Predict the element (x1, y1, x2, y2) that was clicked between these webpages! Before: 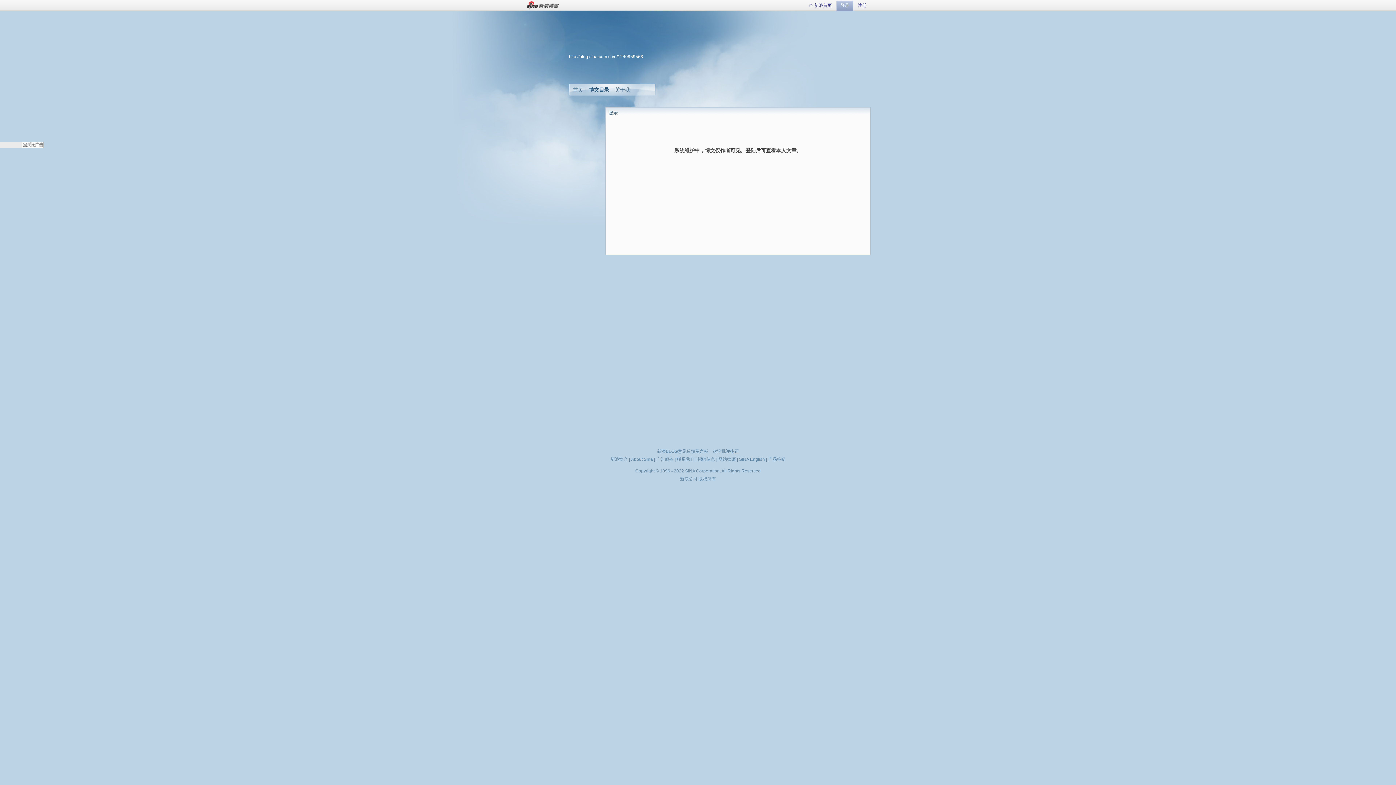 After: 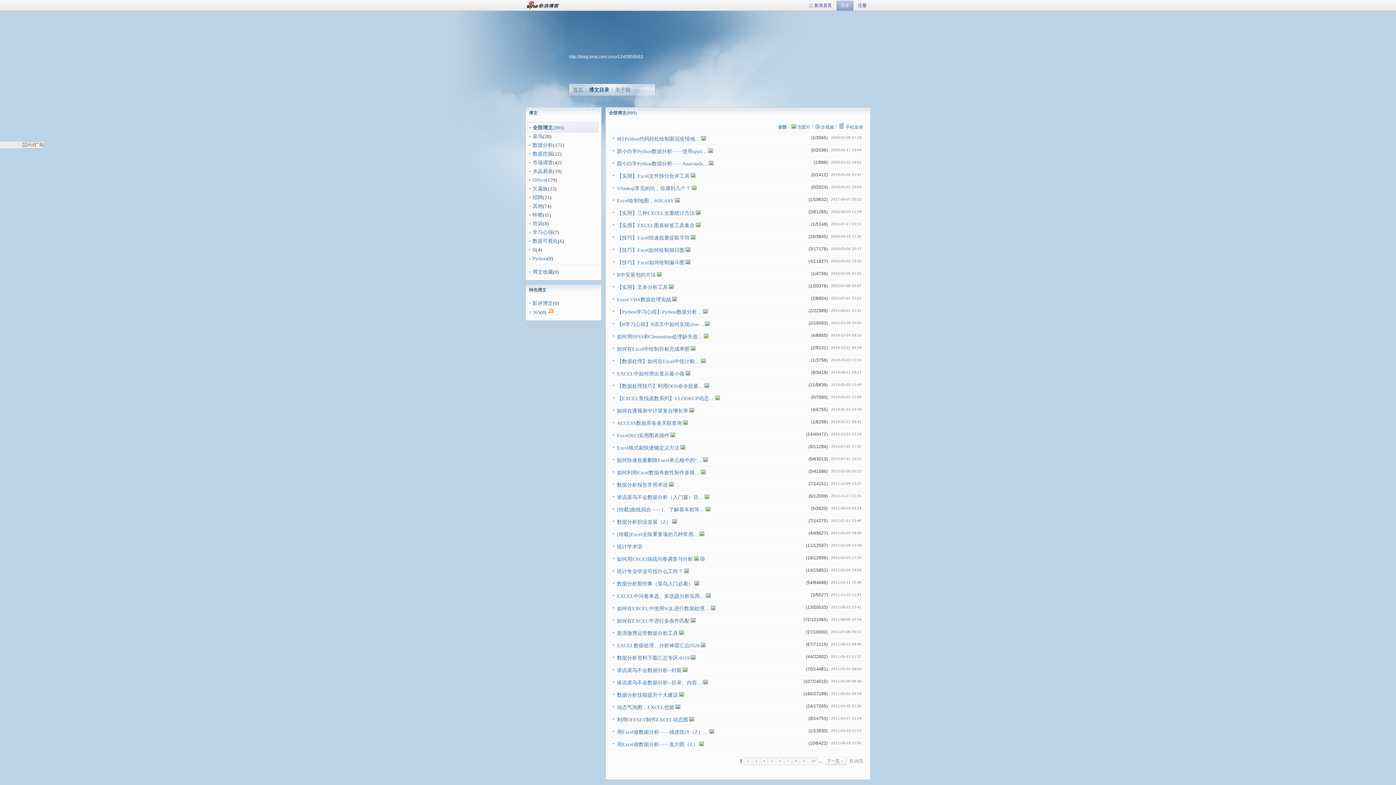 Action: bbox: (589, 86, 609, 92) label: 博文目录